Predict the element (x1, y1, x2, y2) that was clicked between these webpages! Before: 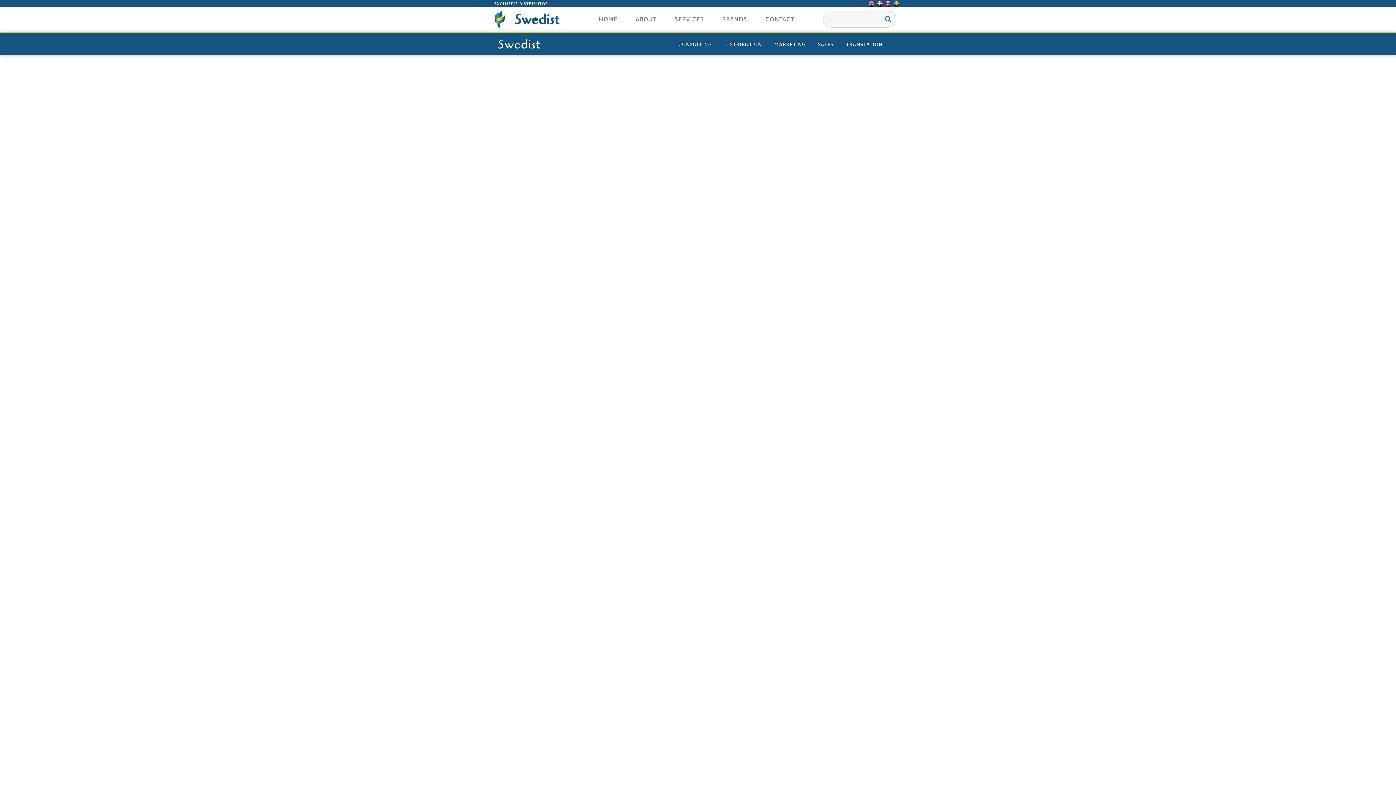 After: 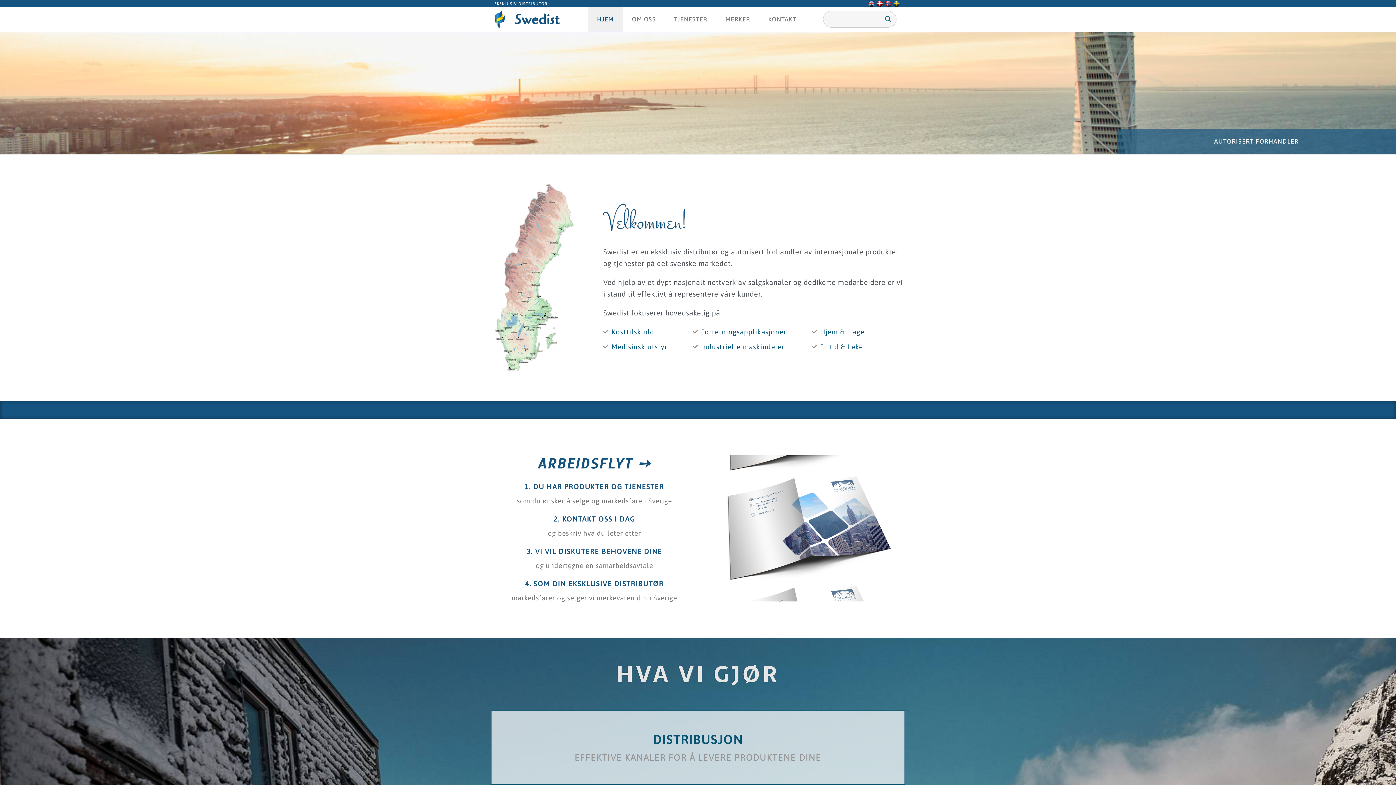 Action: bbox: (885, 0, 891, 7)